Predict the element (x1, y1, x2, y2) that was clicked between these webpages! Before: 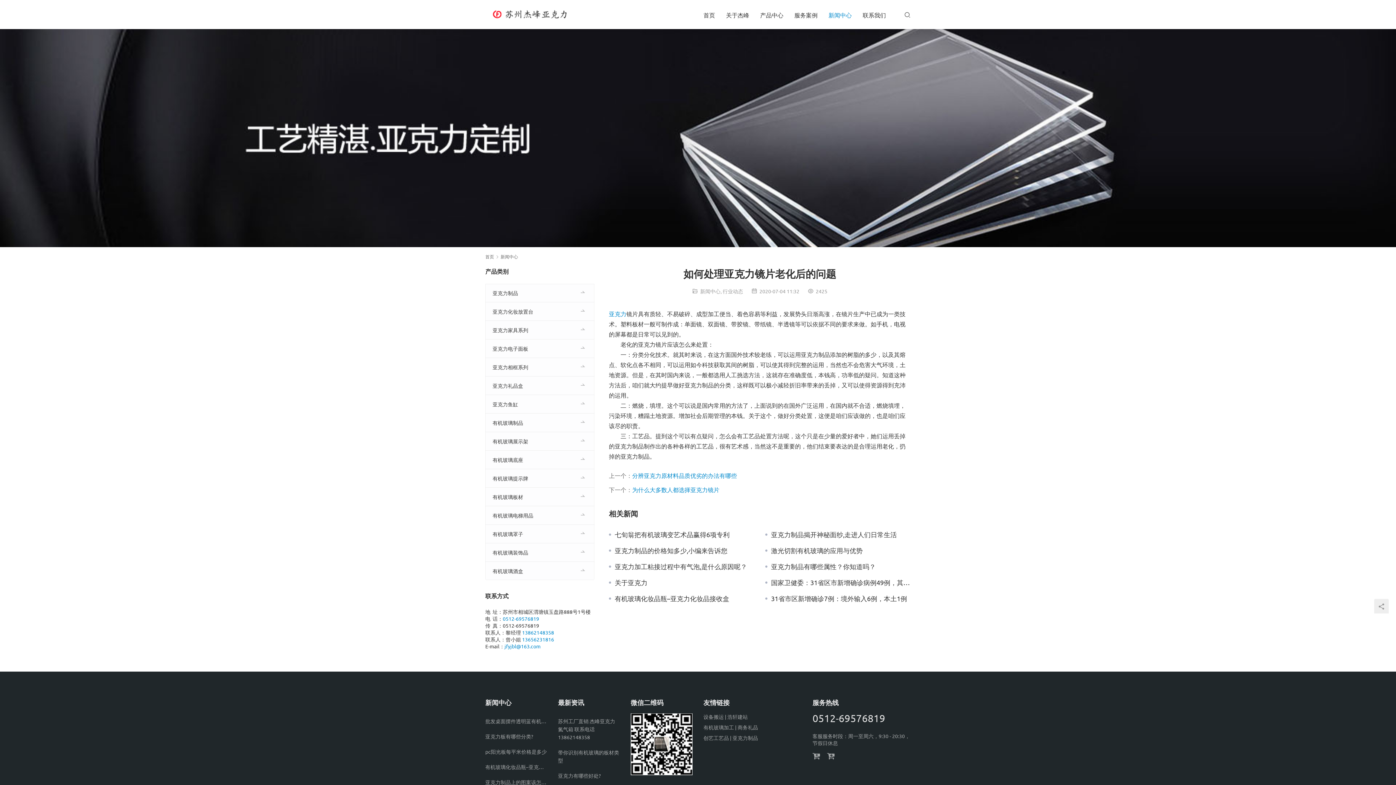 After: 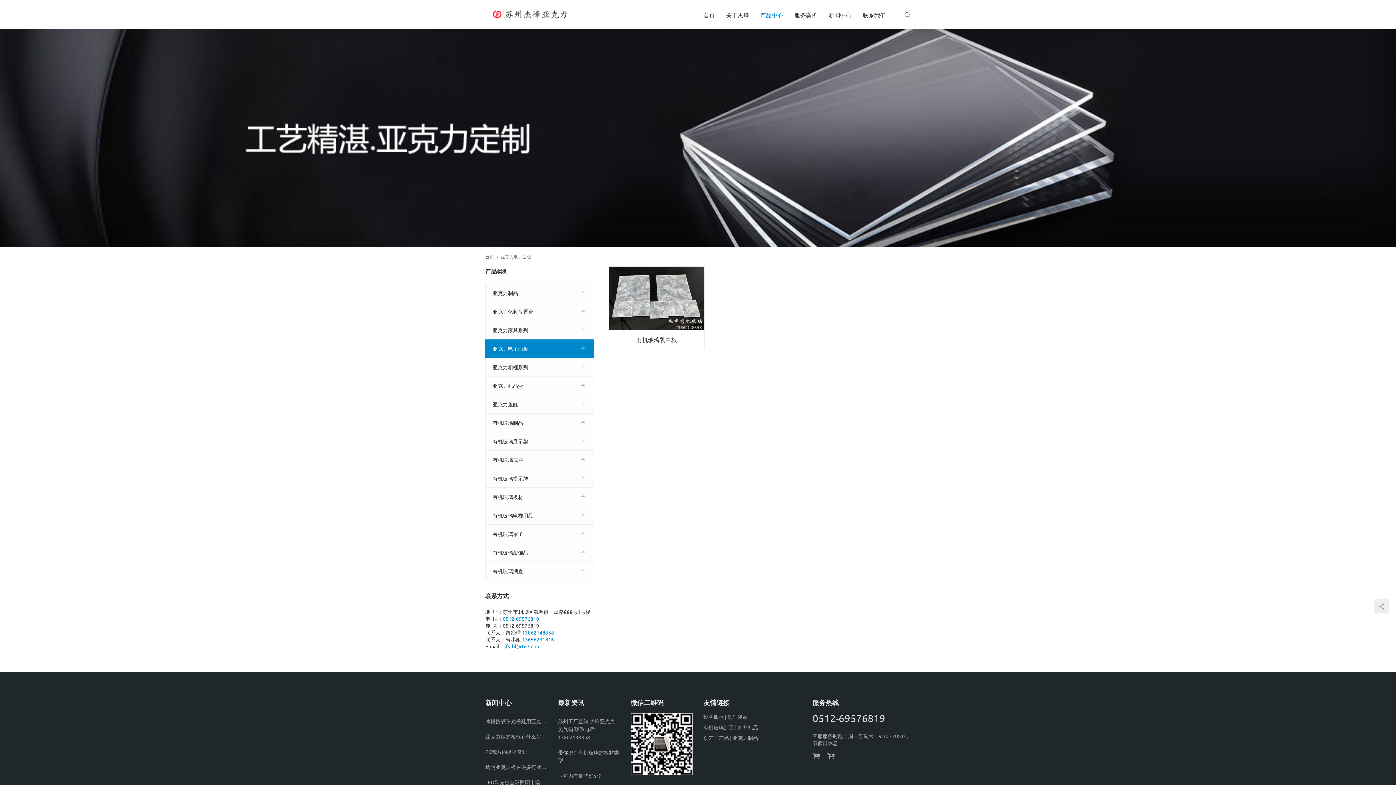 Action: label: 亚克力电子面板 bbox: (485, 339, 594, 357)